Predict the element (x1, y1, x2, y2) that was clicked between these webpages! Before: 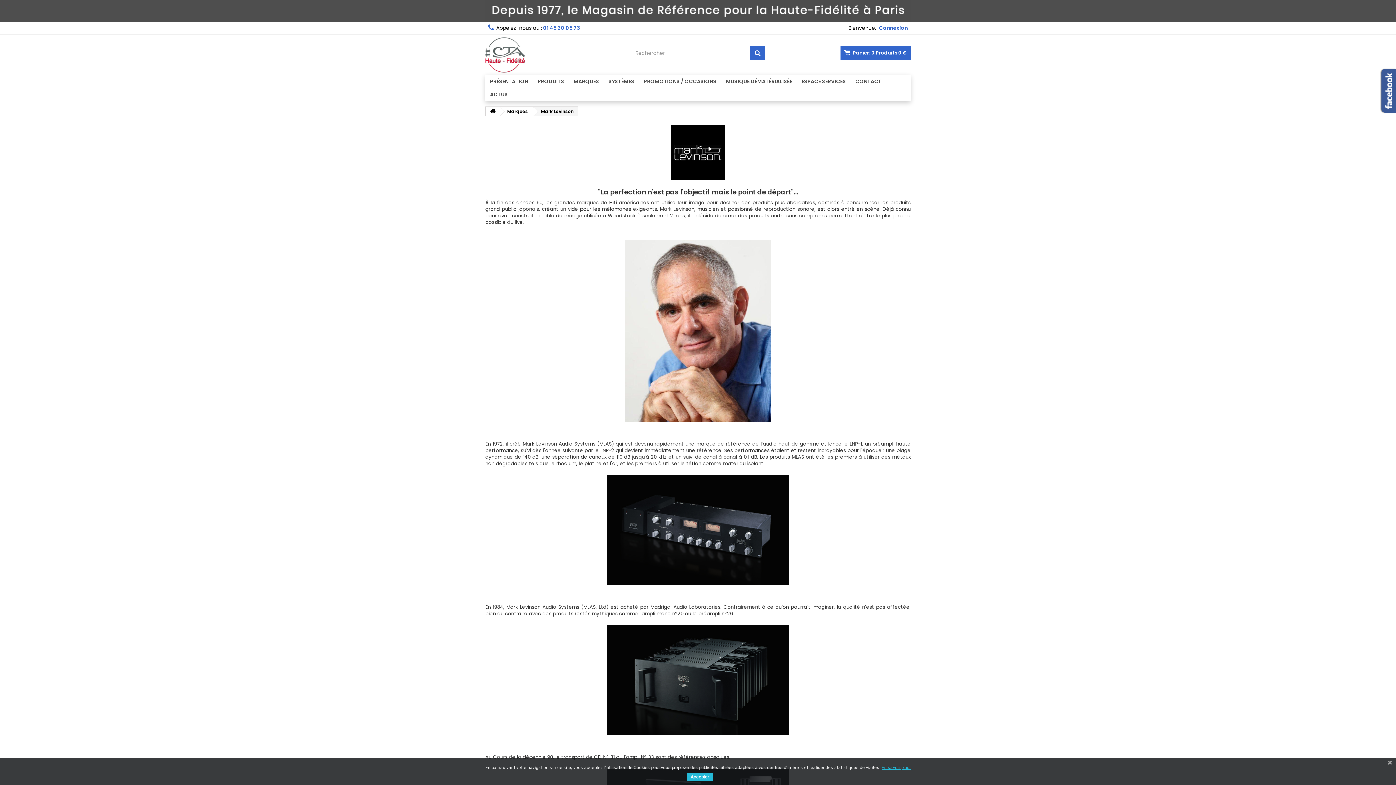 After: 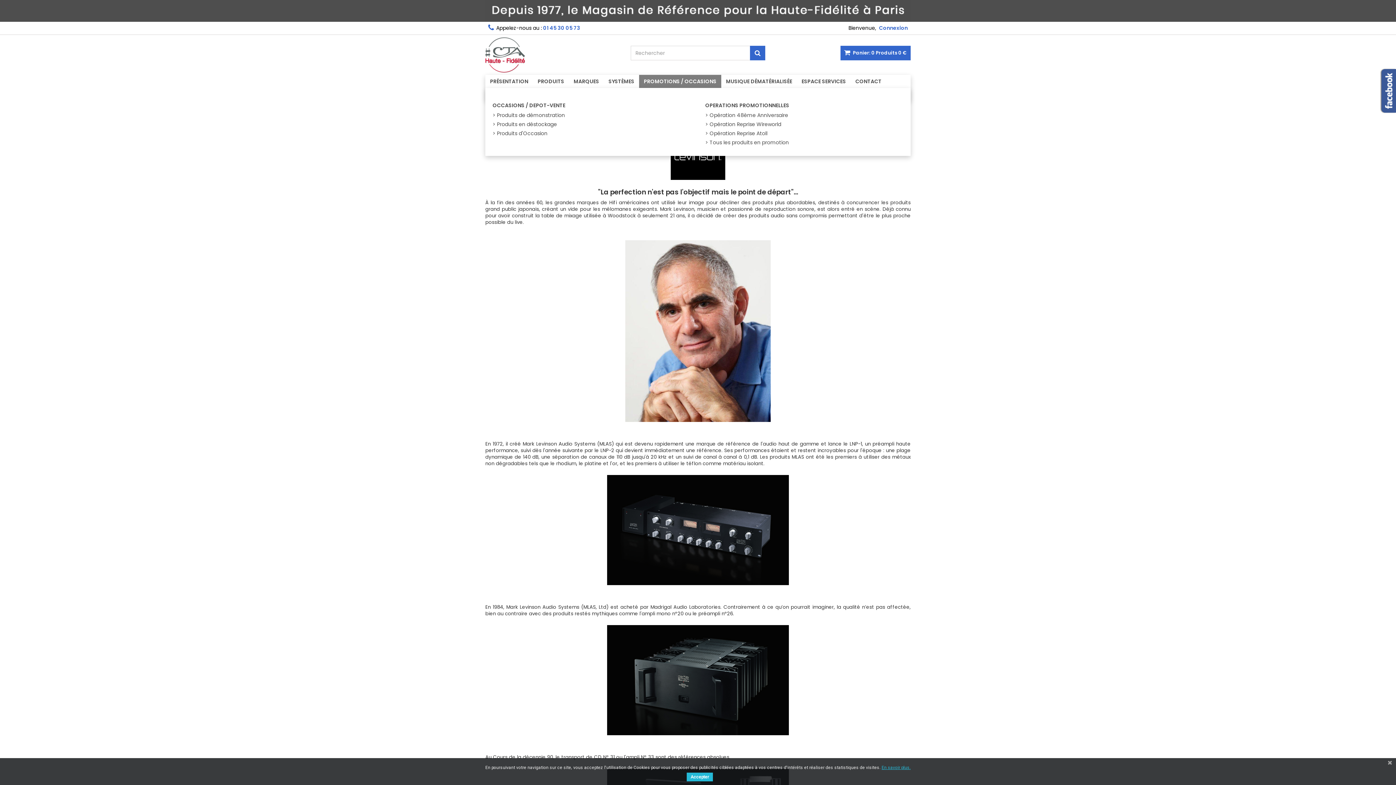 Action: bbox: (639, 74, 721, 88) label: PROMOTIONS / OCCASIONS